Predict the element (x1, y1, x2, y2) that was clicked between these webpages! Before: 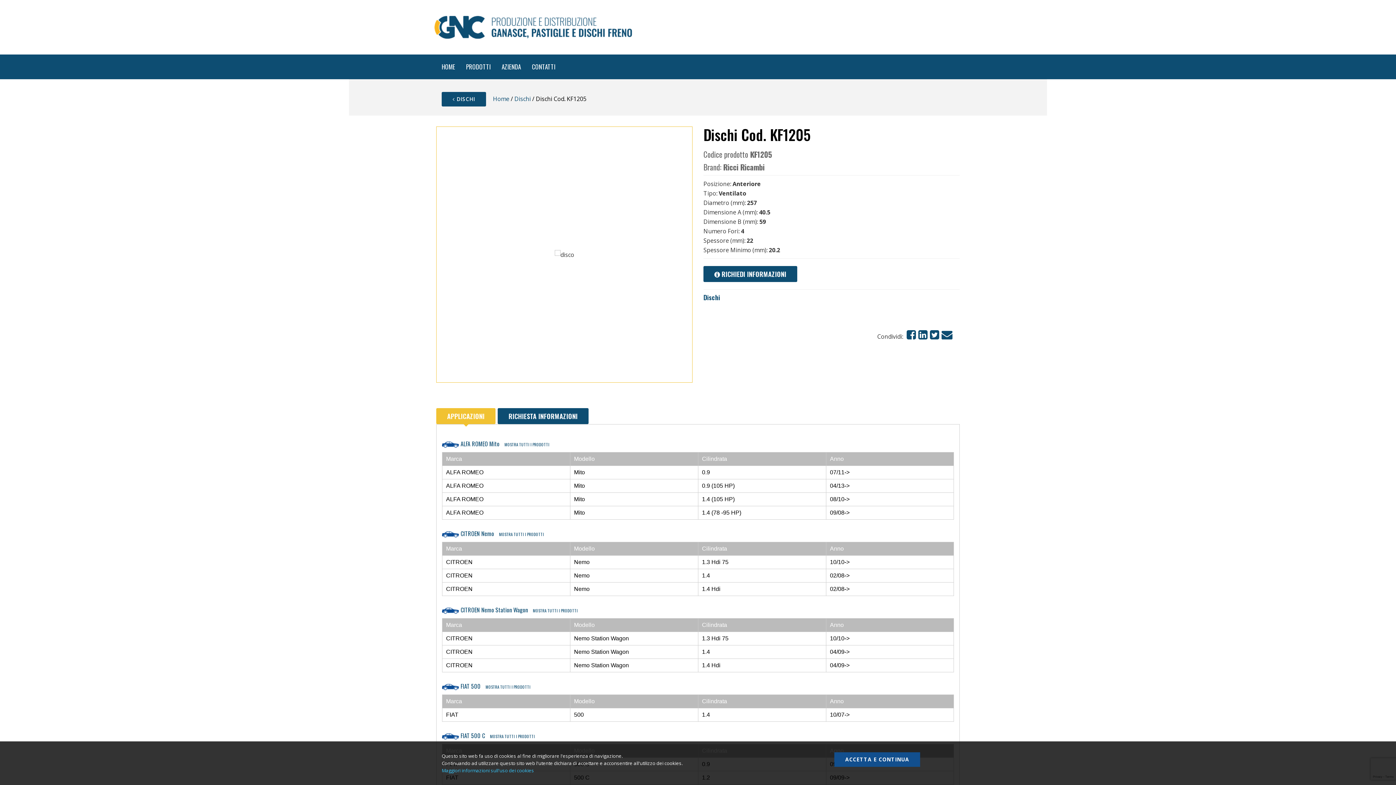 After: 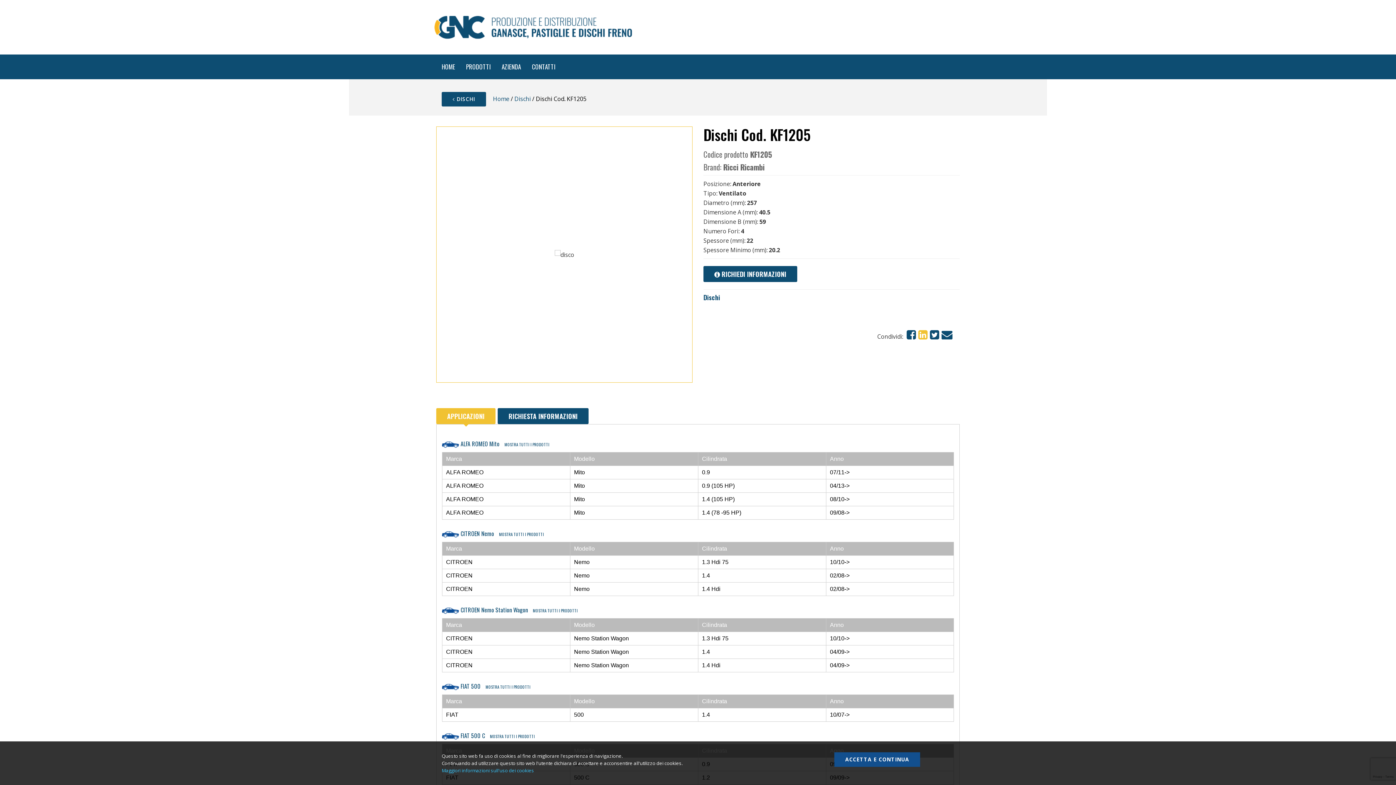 Action: bbox: (918, 329, 928, 340)